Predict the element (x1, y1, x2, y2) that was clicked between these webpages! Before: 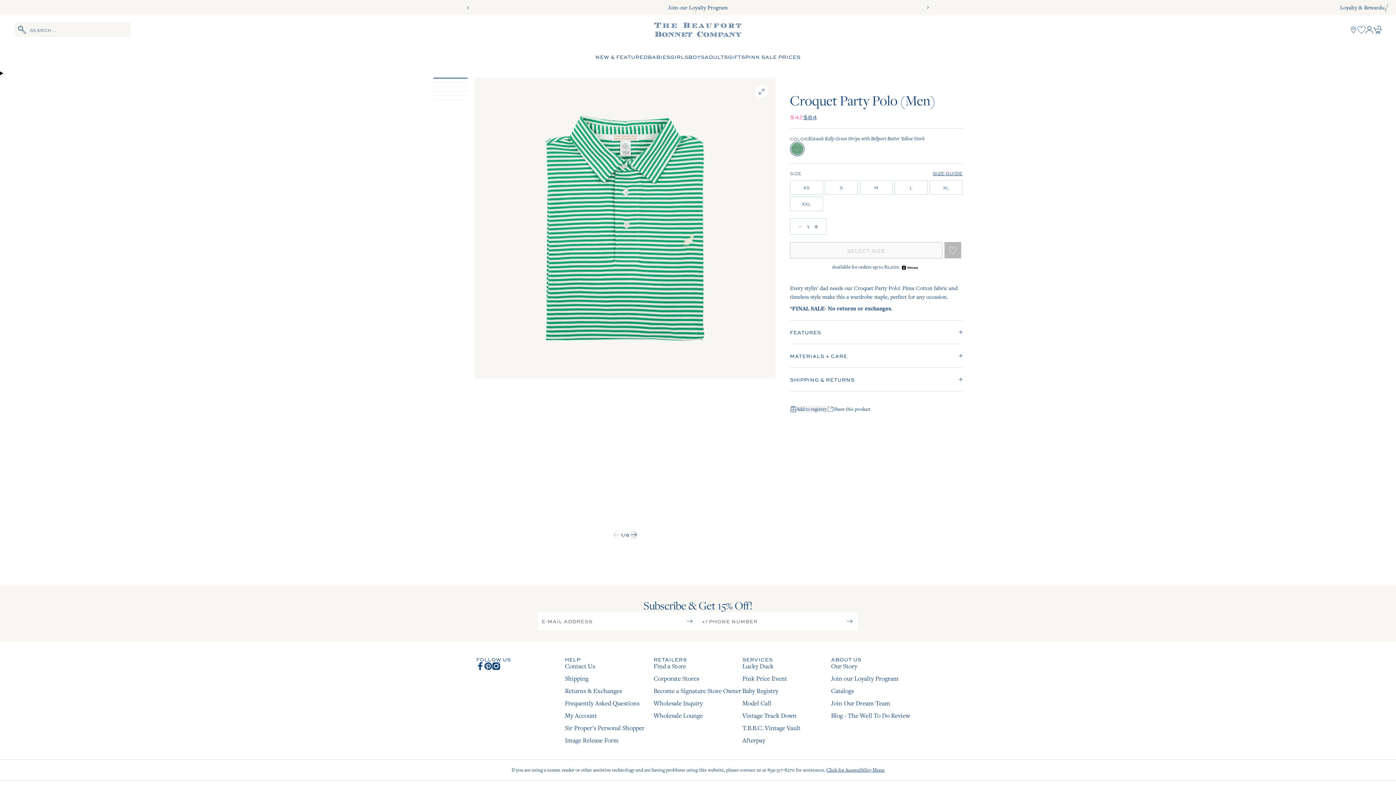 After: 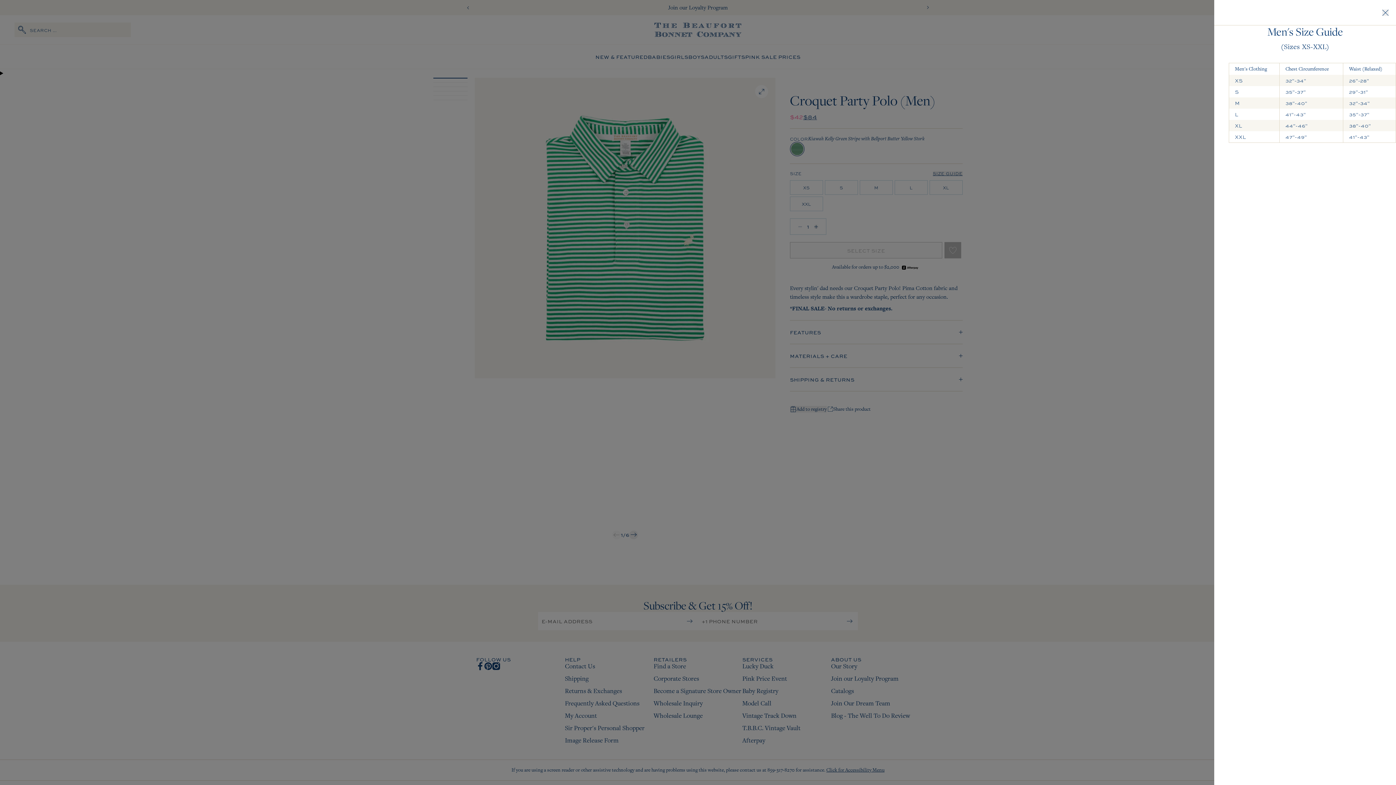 Action: bbox: (933, 171, 962, 176) label: SIZE GUIDE